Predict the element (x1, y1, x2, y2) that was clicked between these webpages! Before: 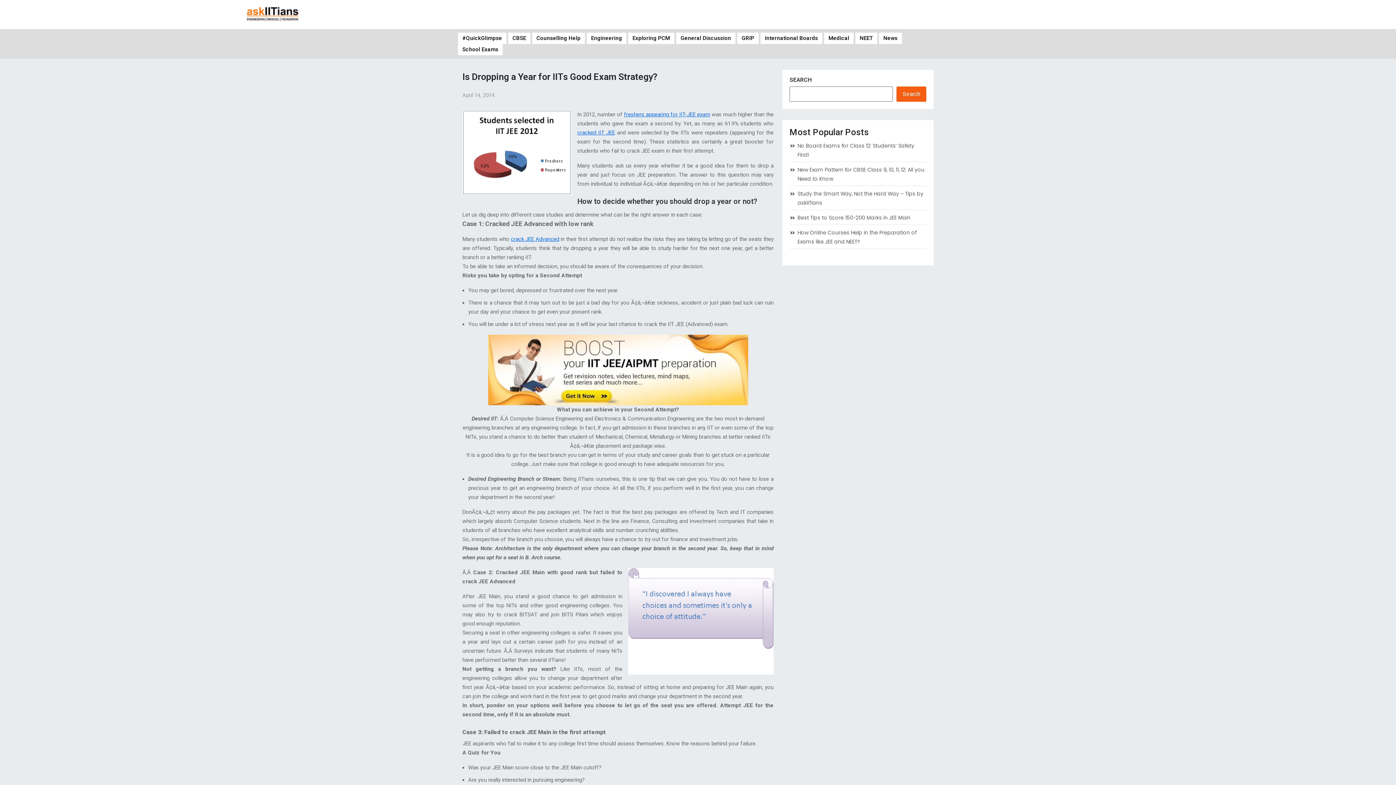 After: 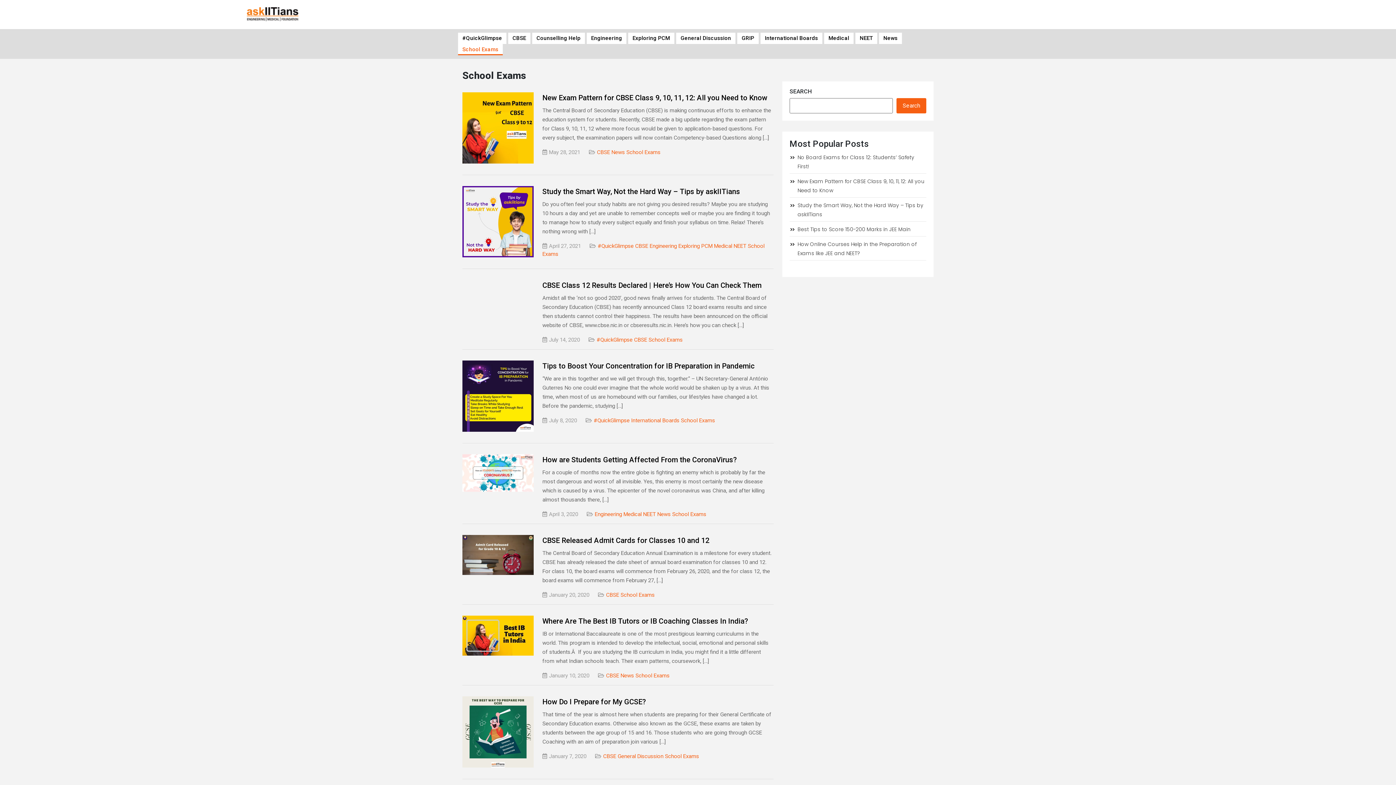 Action: label: School Exams bbox: (458, 44, 502, 55)